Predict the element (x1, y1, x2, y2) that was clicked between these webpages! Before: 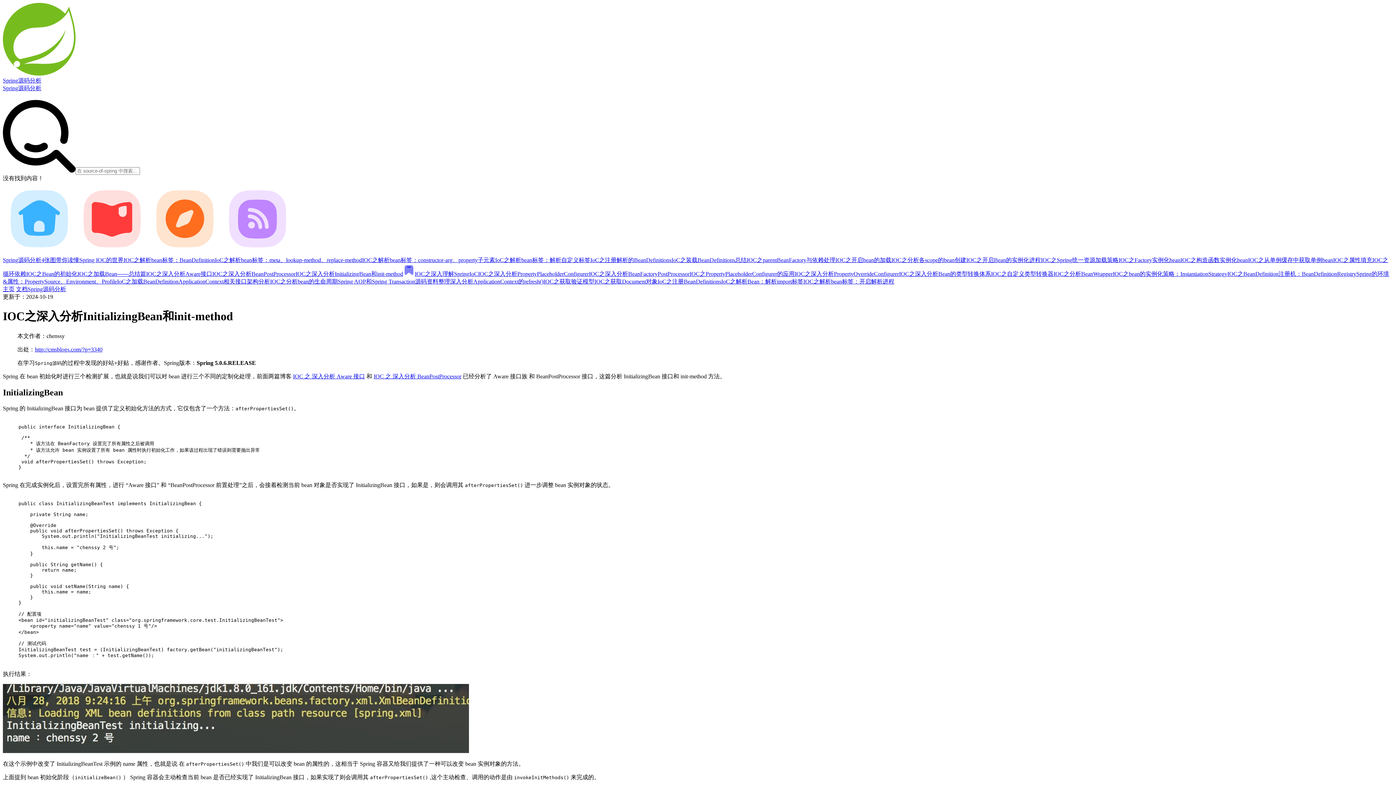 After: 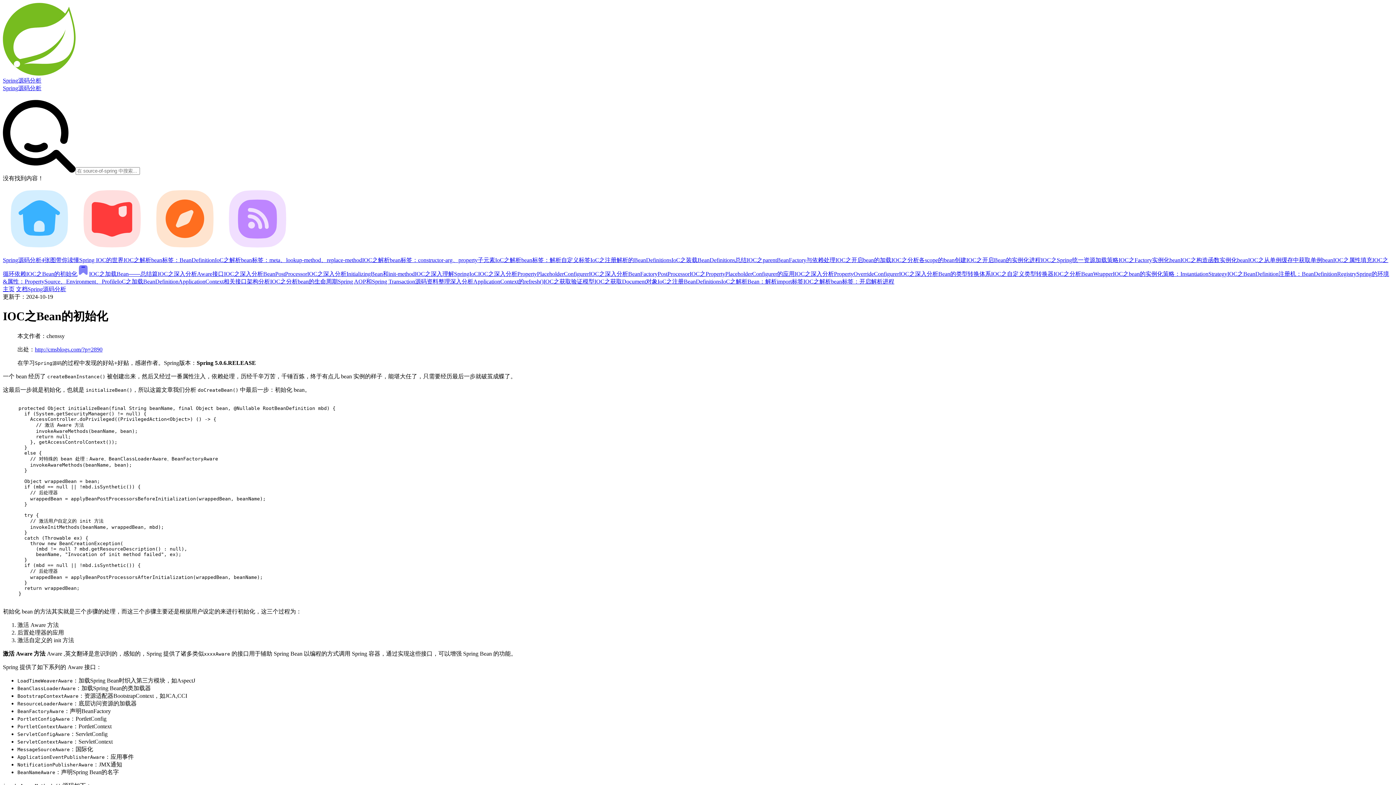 Action: label: IOC之Bean的初始化 bbox: (26, 270, 77, 277)